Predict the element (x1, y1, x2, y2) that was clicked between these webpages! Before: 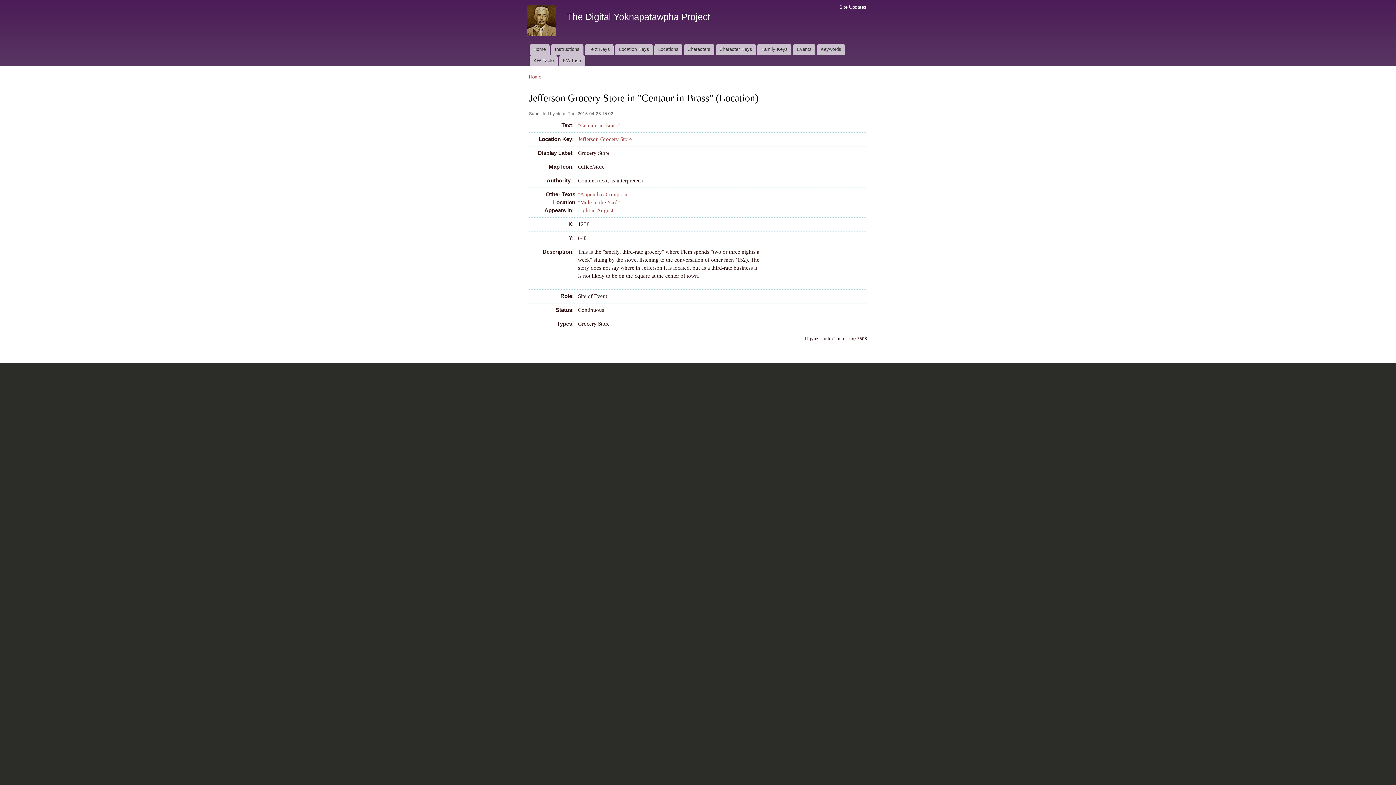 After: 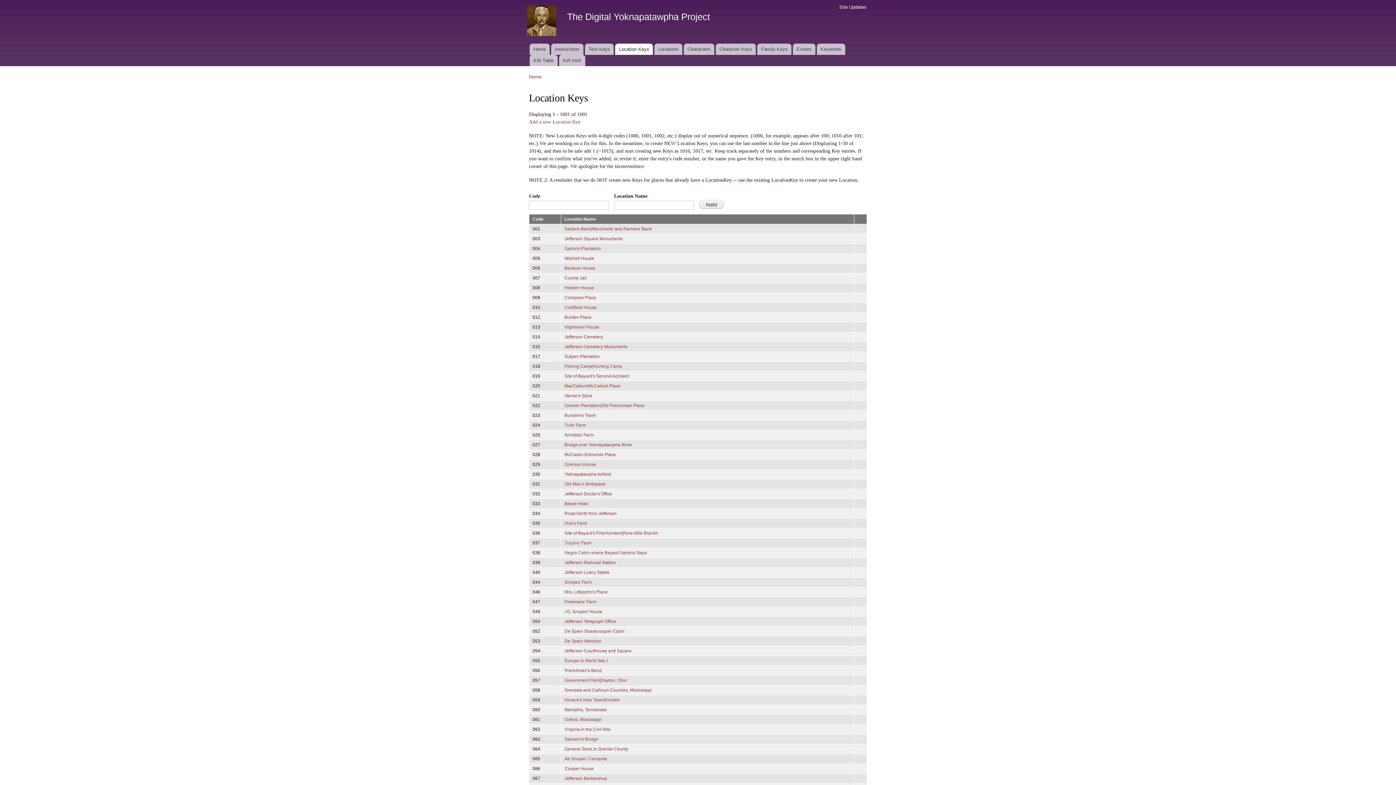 Action: bbox: (615, 43, 653, 54) label: Location Keys